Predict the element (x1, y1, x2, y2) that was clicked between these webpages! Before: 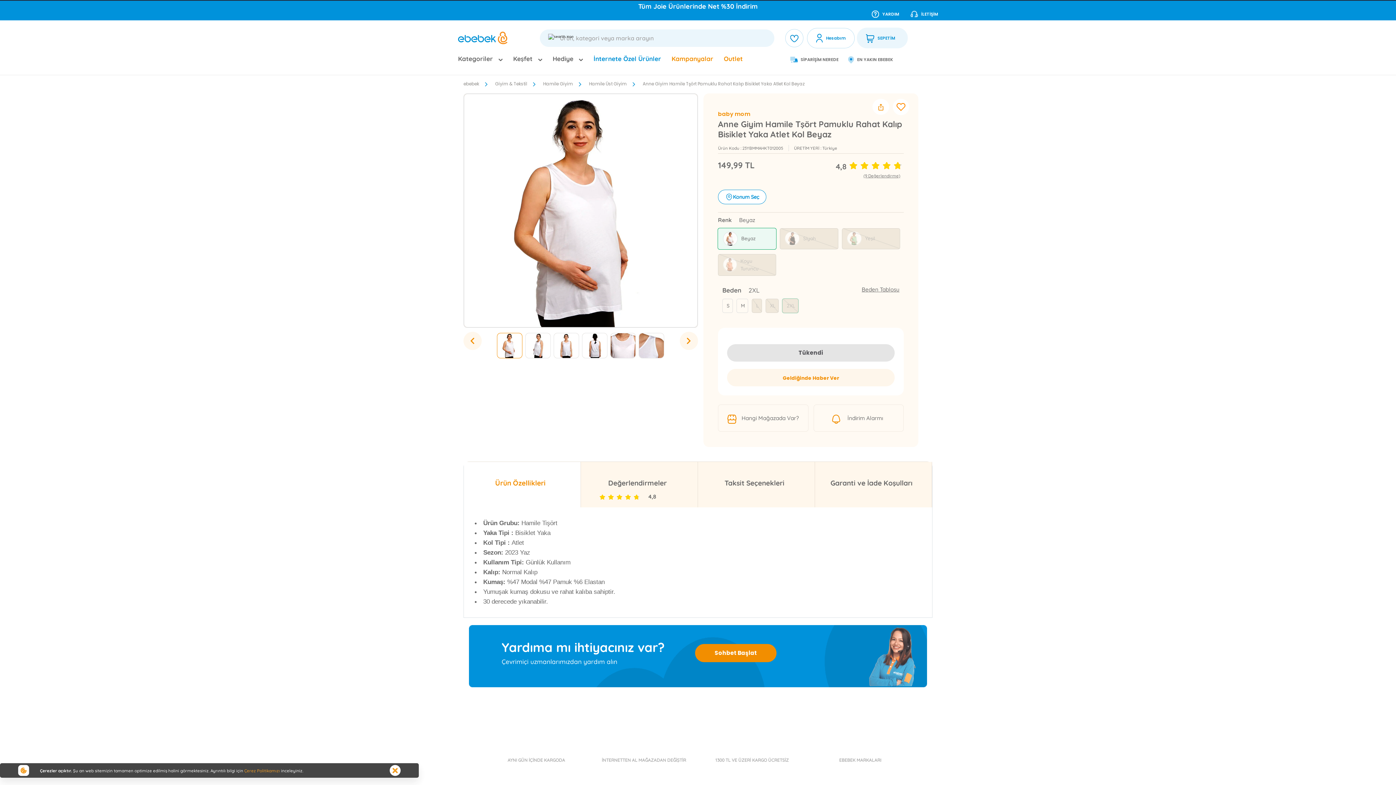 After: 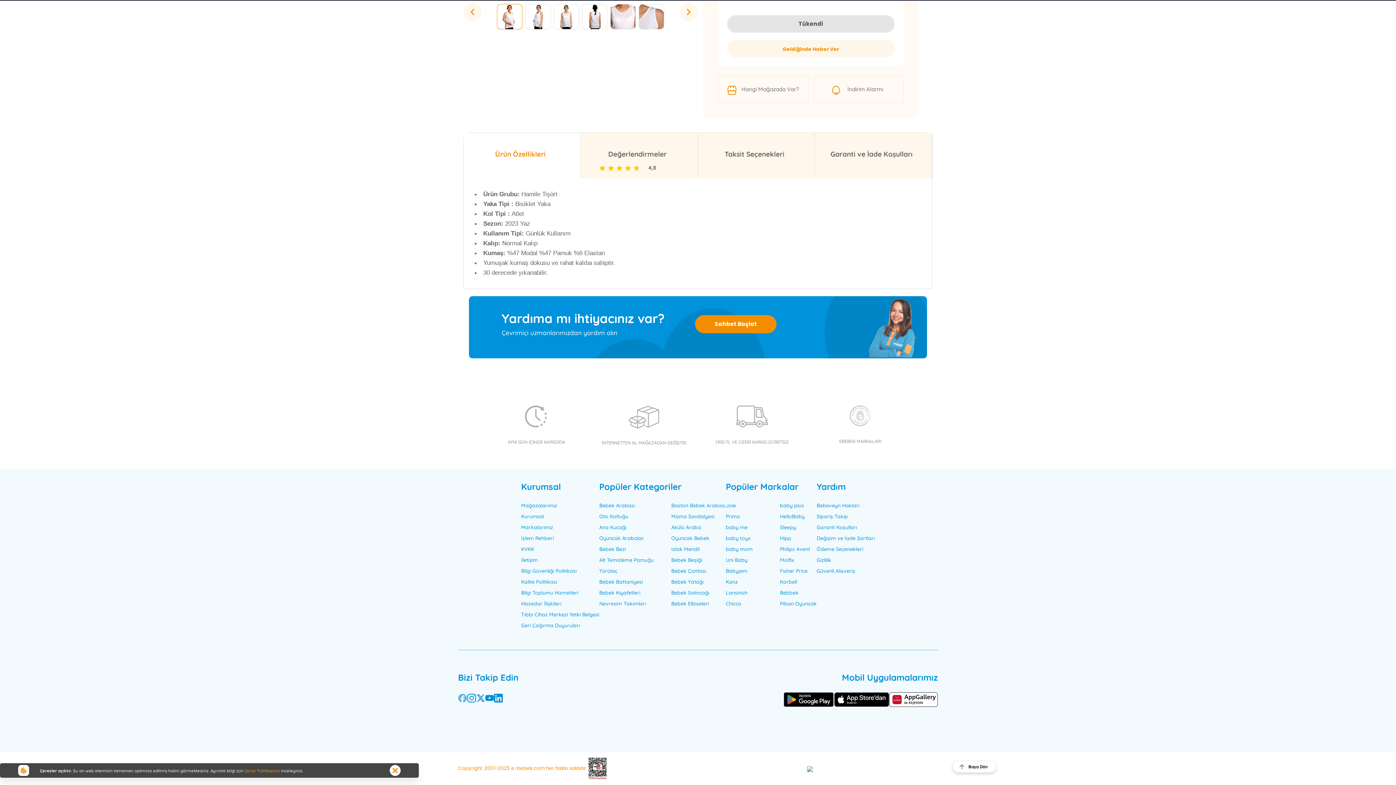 Action: bbox: (458, 746, 467, 761) label: facebook